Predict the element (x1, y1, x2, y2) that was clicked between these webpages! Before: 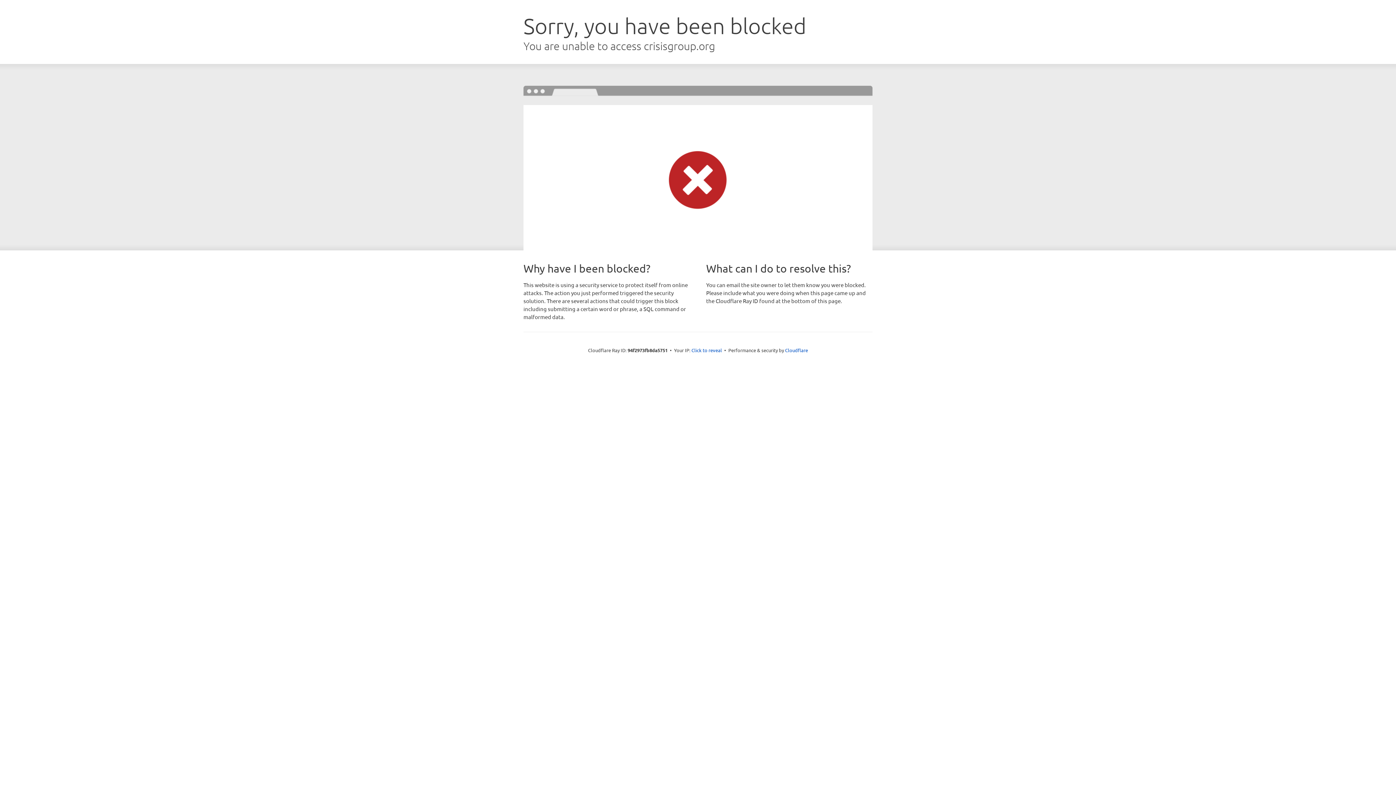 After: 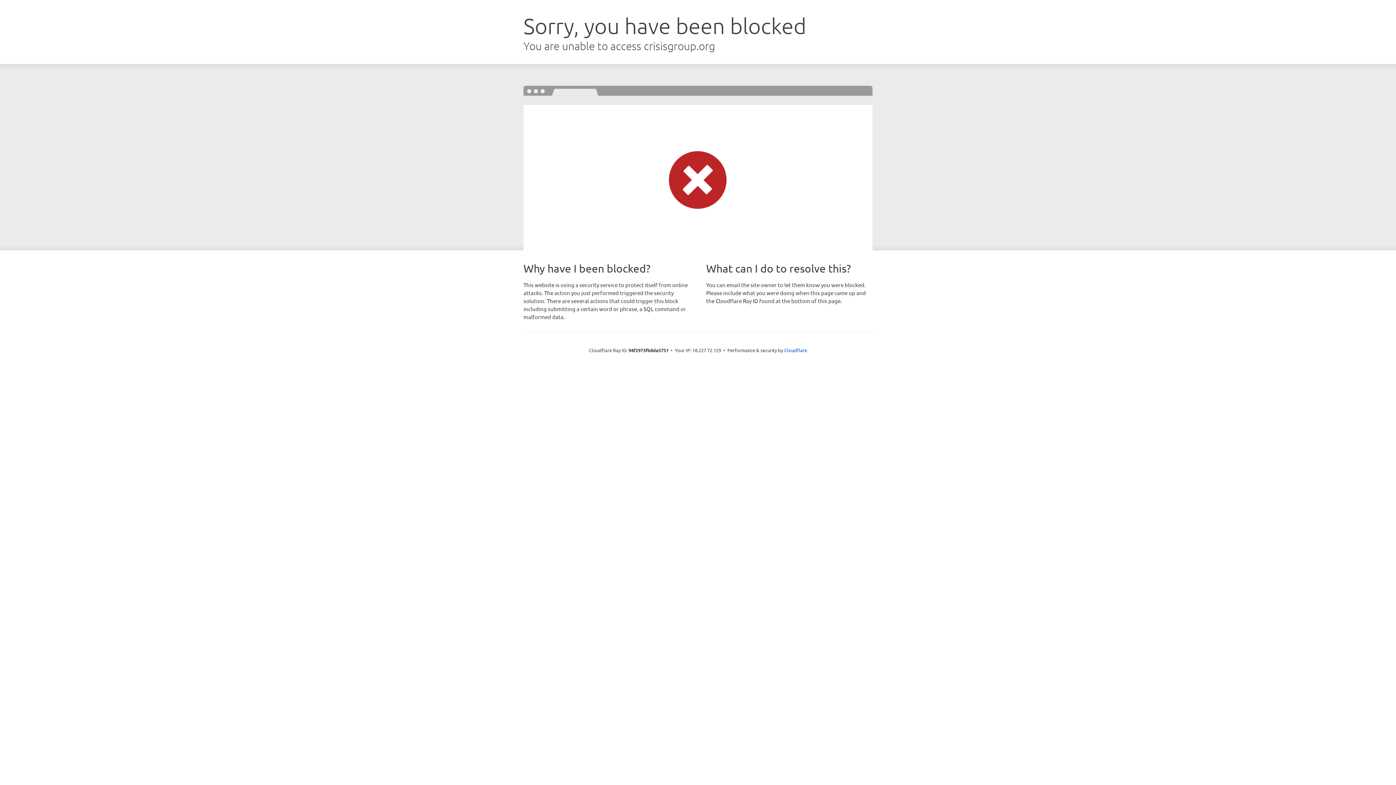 Action: label: Click to reveal bbox: (691, 346, 722, 353)